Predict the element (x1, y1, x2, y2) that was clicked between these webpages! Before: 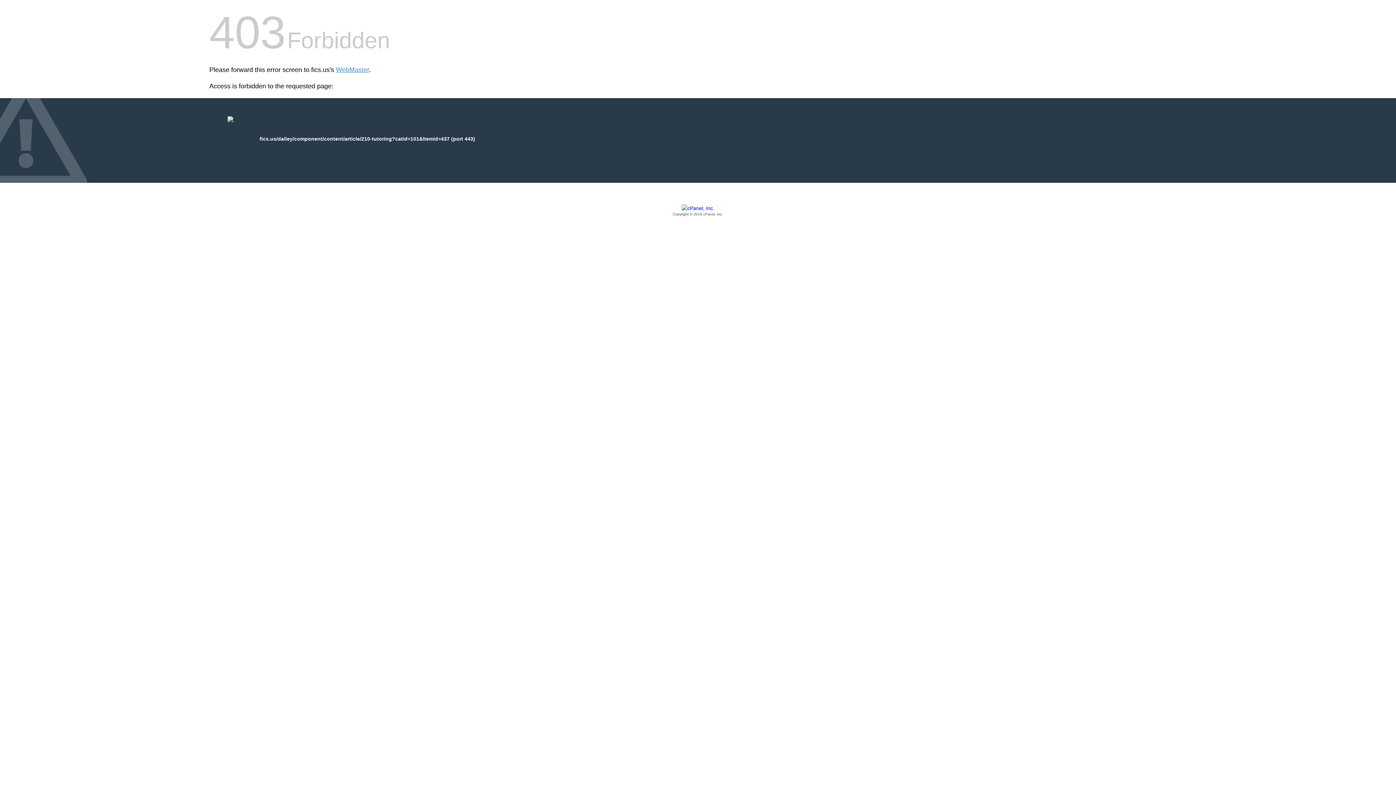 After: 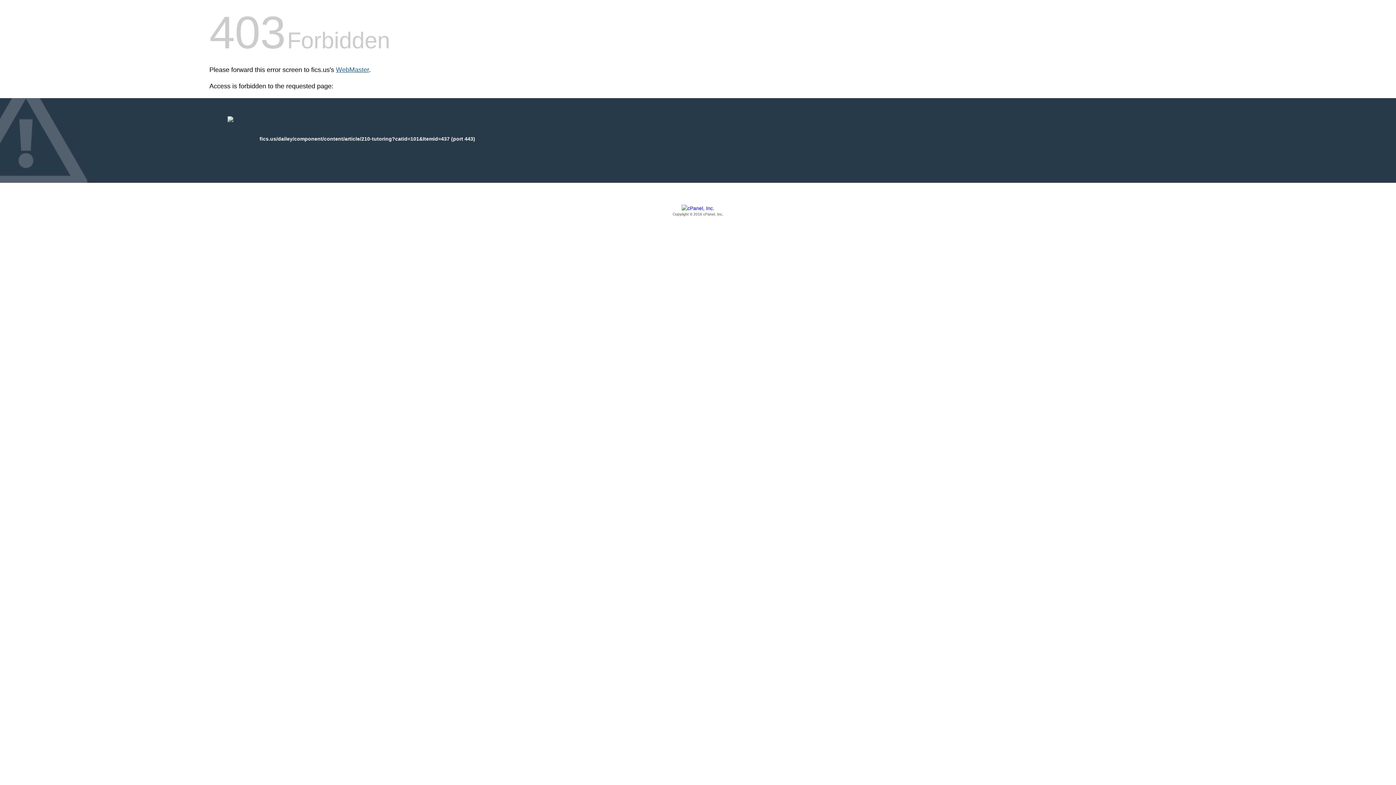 Action: bbox: (336, 66, 369, 73) label: WebMaster